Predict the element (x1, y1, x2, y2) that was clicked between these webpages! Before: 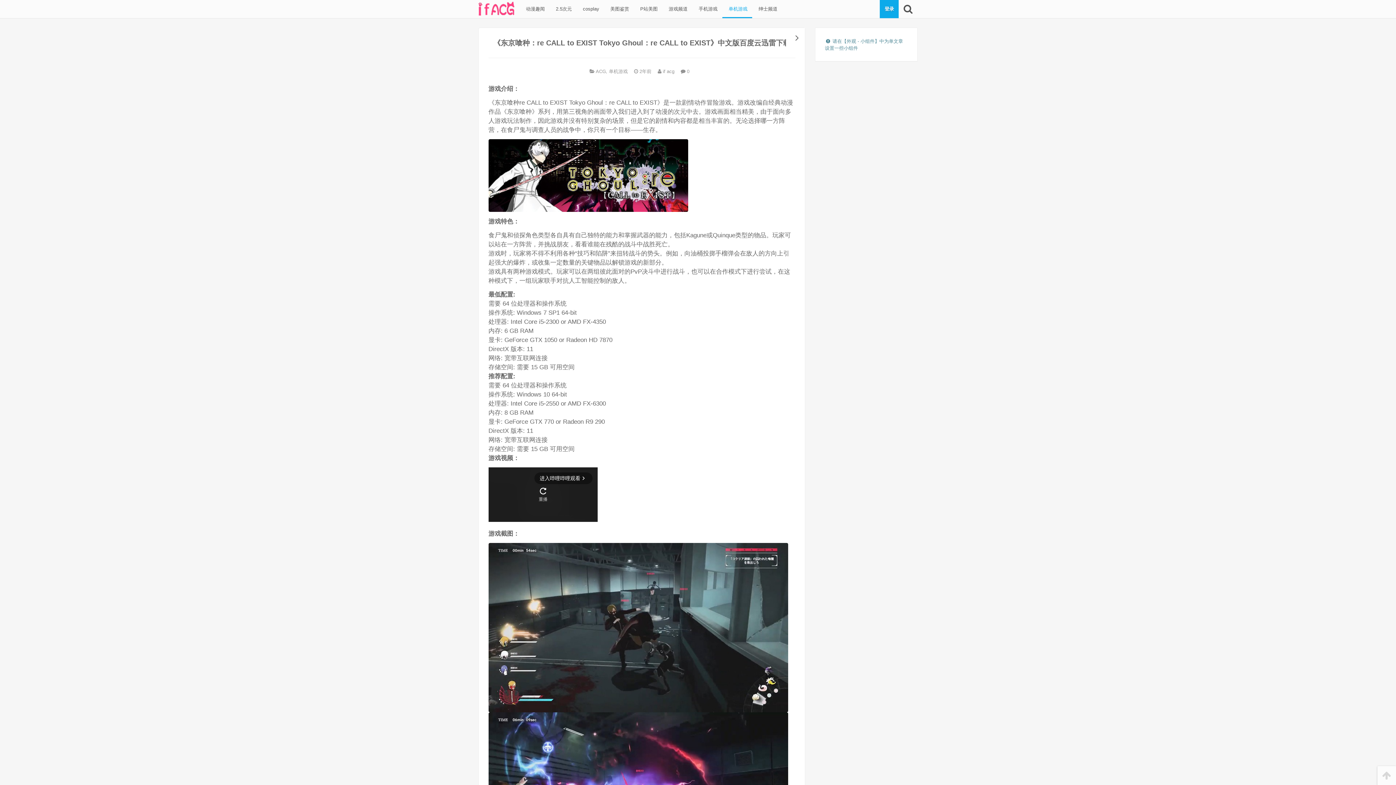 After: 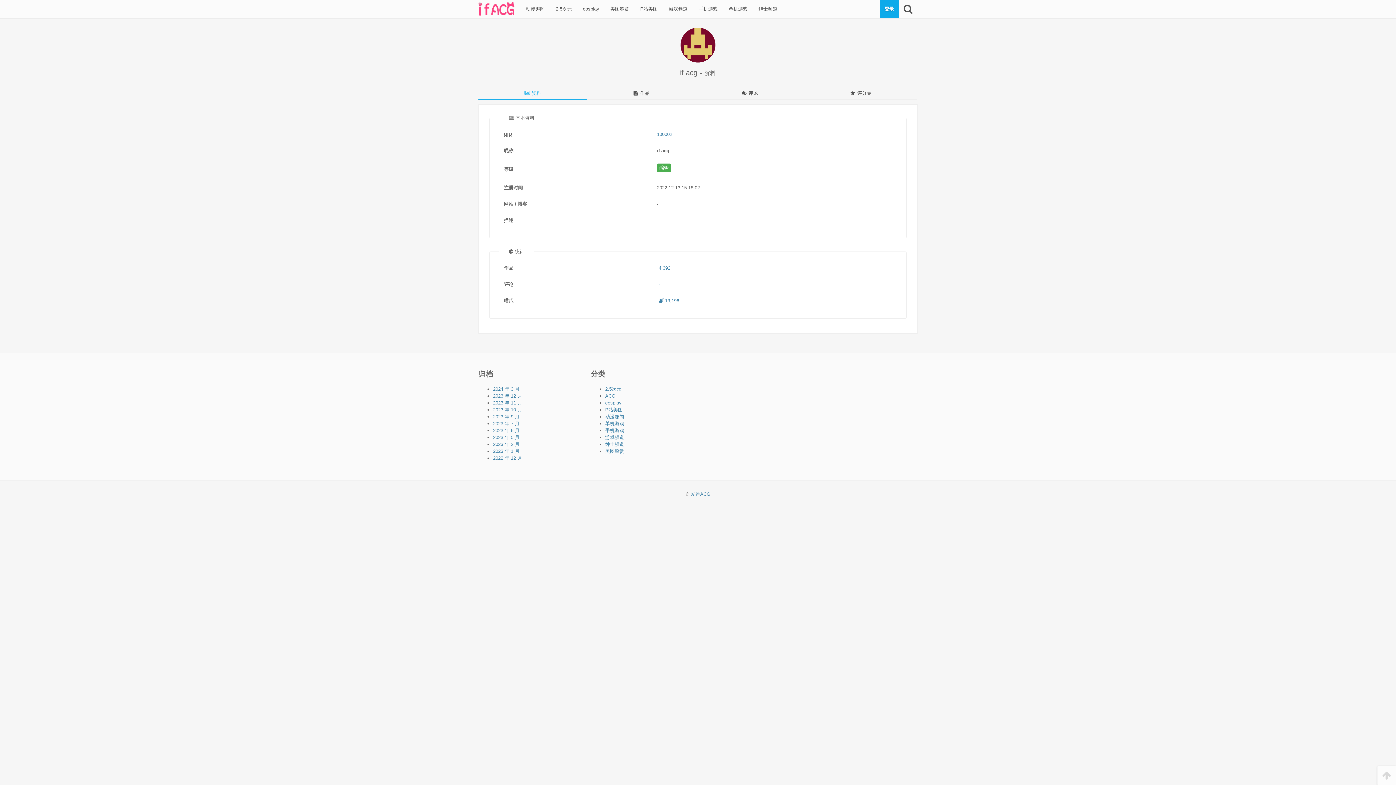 Action: bbox: (657, 67, 674, 74) label:  if acg